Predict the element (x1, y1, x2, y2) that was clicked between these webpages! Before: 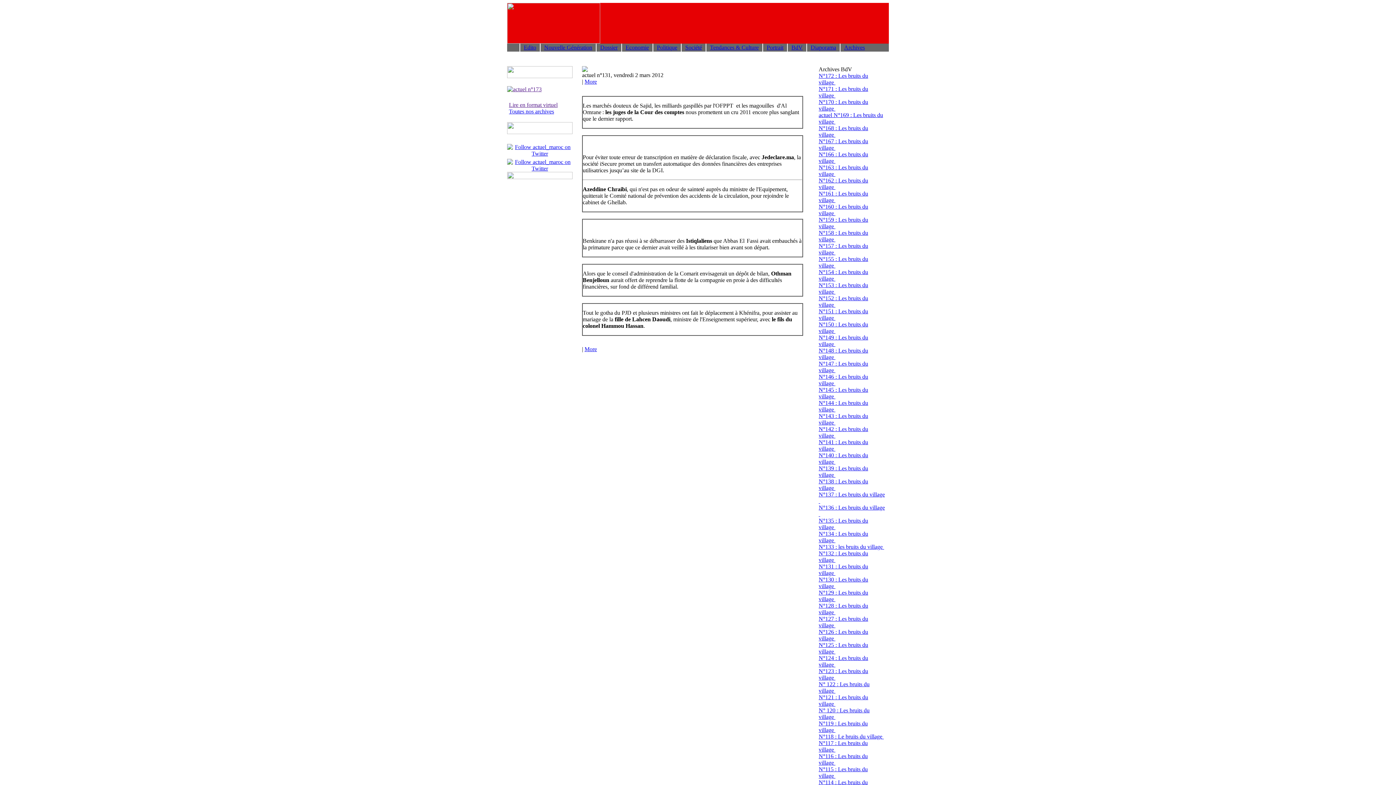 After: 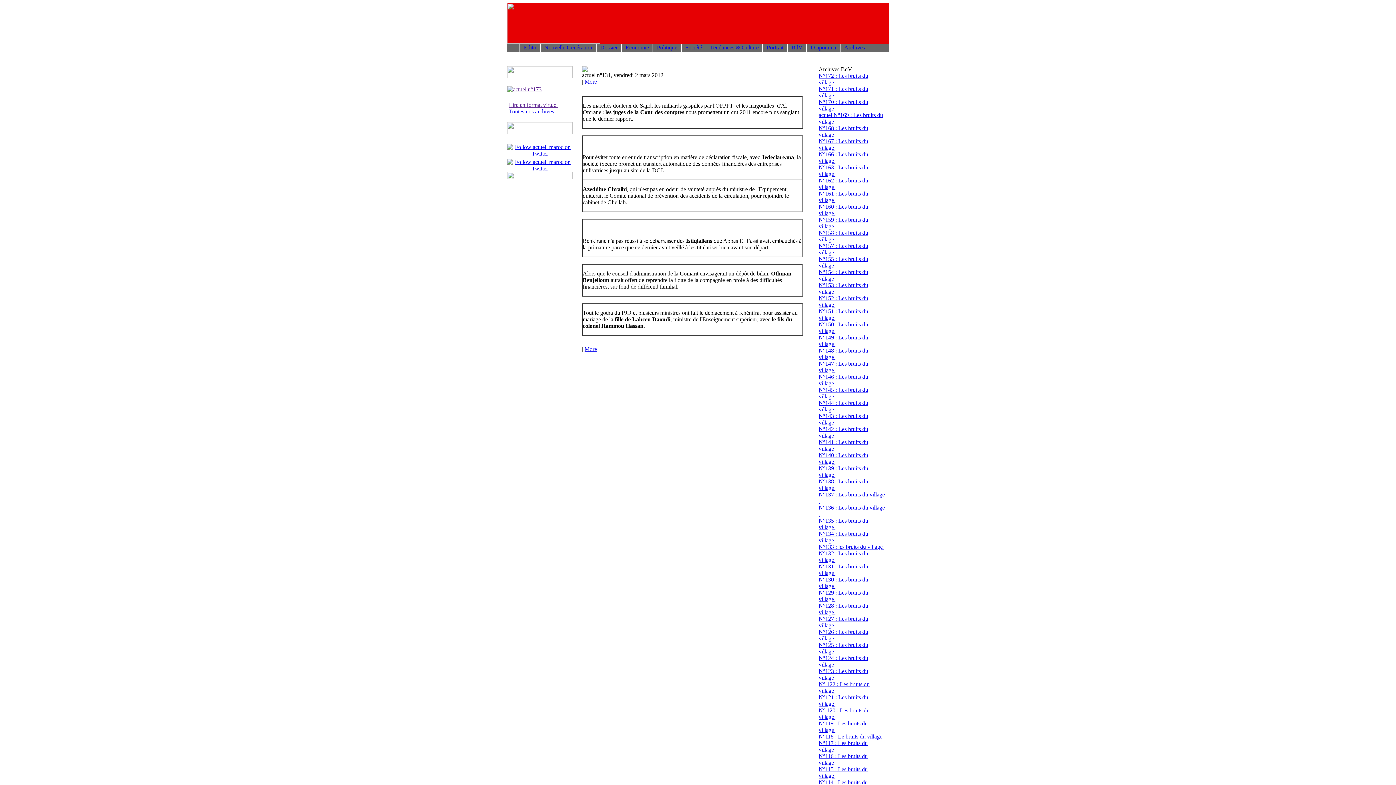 Action: bbox: (507, 86, 541, 92)